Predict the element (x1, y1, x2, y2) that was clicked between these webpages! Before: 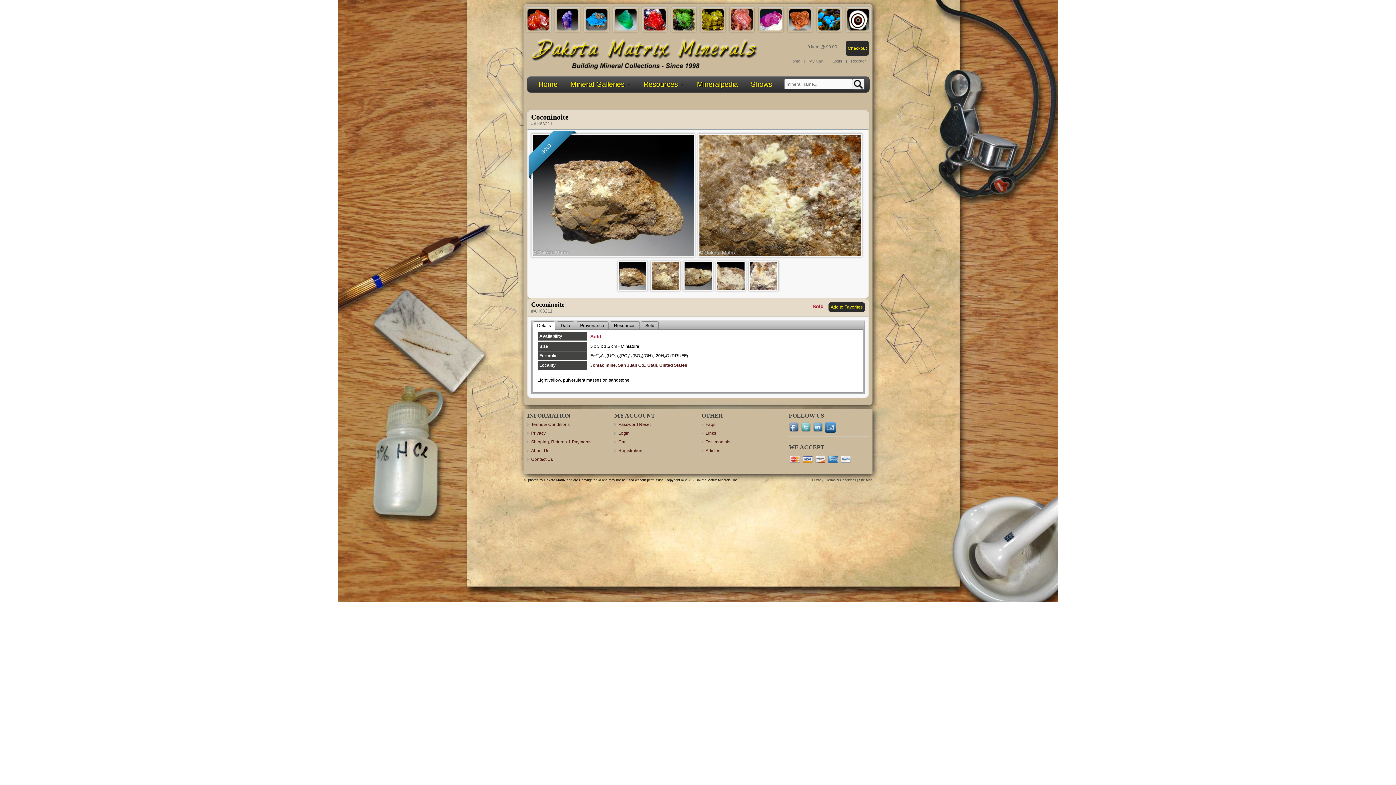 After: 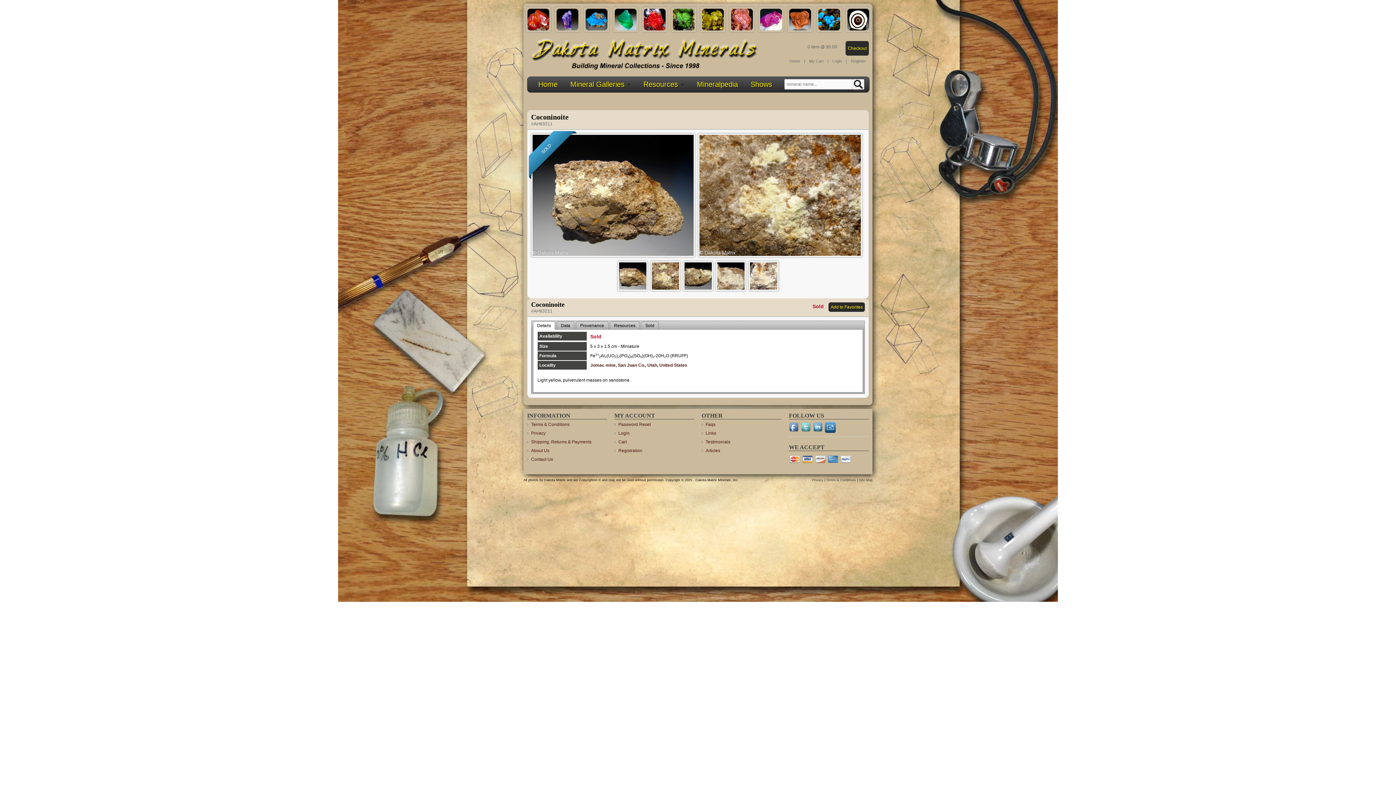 Action: bbox: (801, 424, 812, 429)